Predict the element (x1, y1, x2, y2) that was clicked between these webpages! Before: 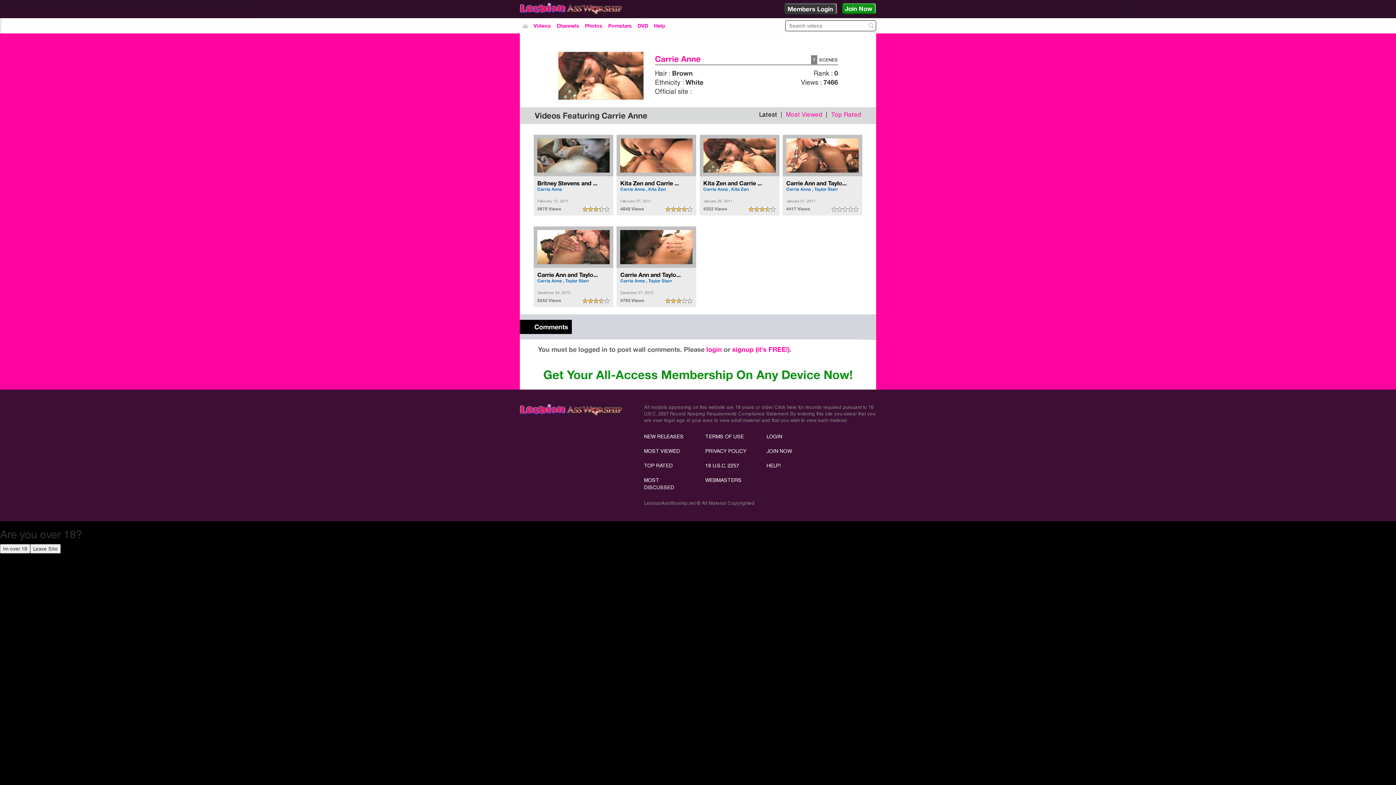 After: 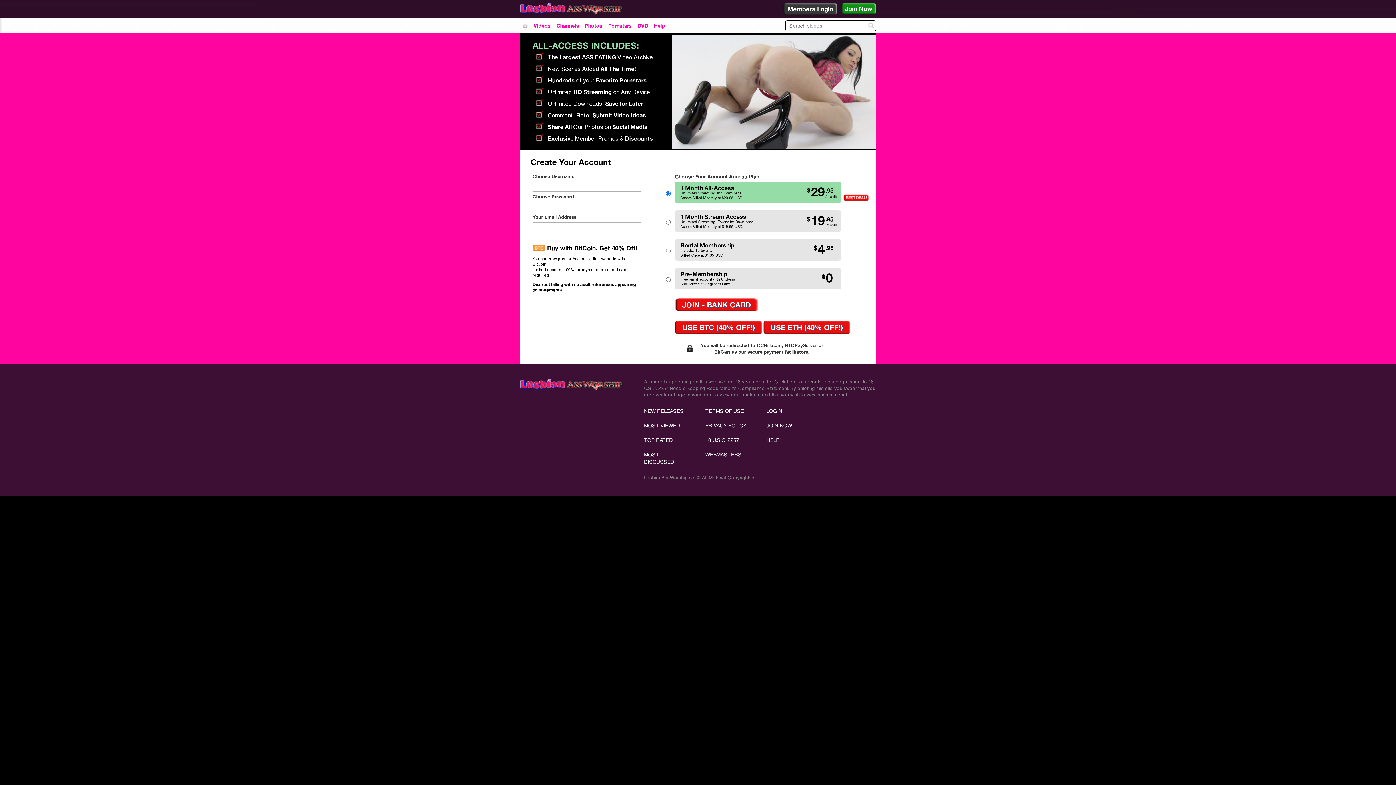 Action: label: Get Your All-Access Membership On Any Device Now! bbox: (527, 368, 869, 380)